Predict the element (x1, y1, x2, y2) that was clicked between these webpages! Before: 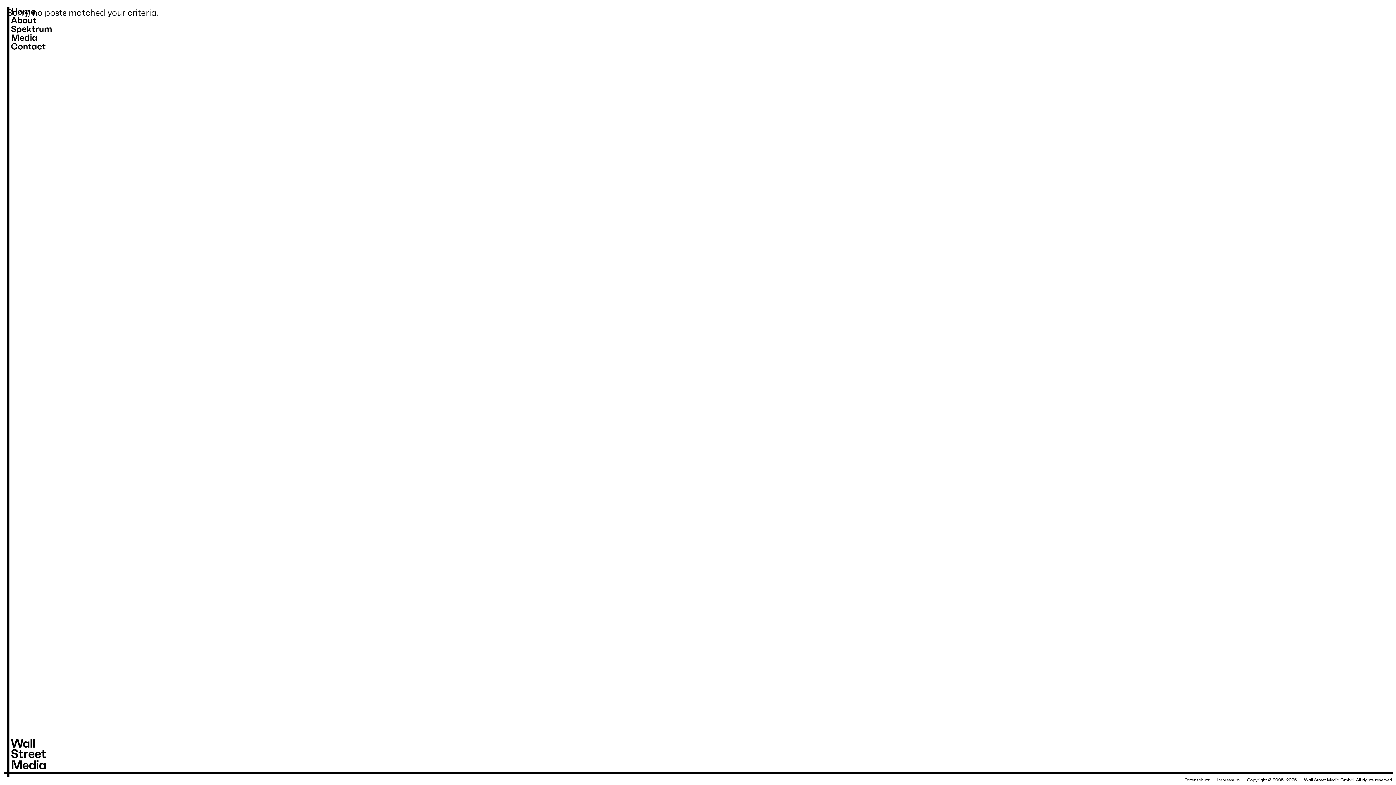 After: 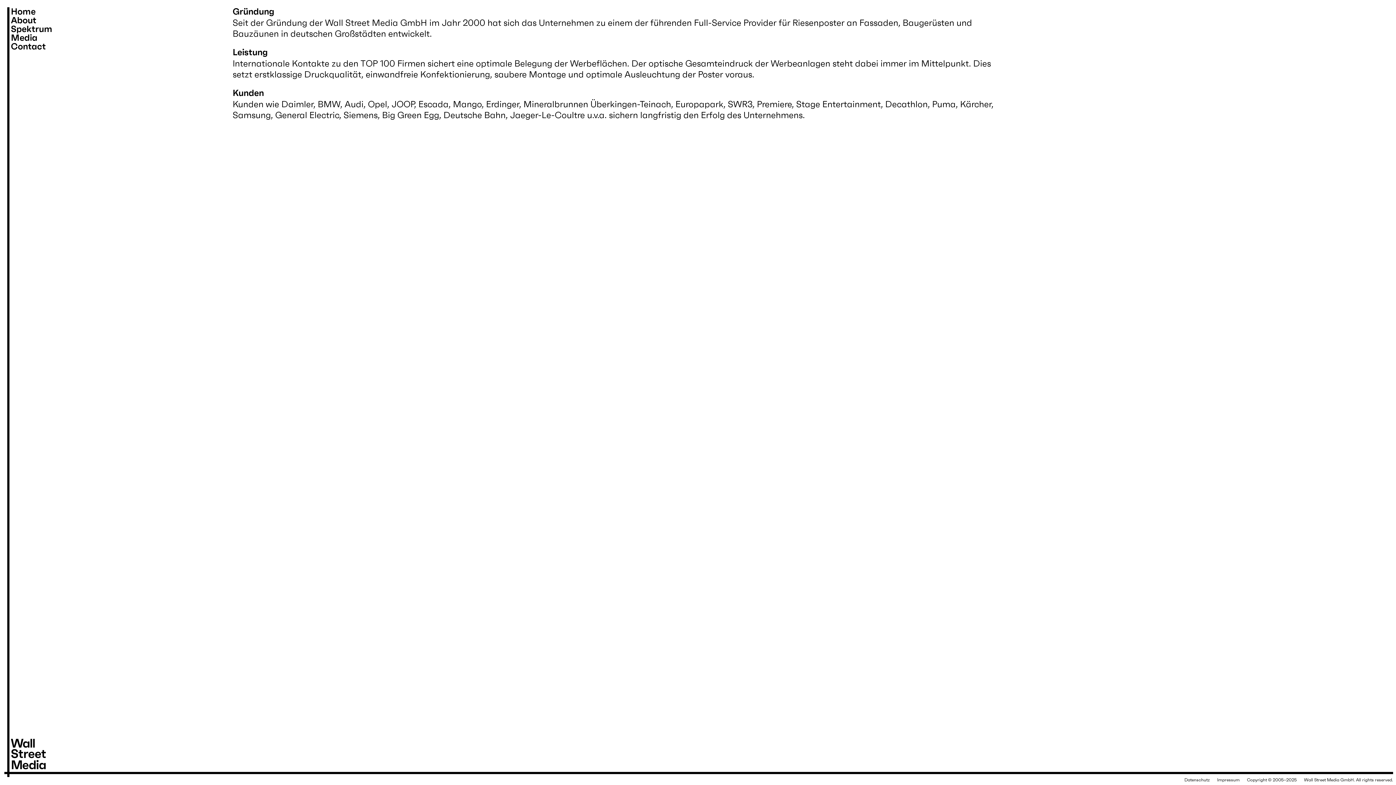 Action: label: About bbox: (10, 14, 36, 25)